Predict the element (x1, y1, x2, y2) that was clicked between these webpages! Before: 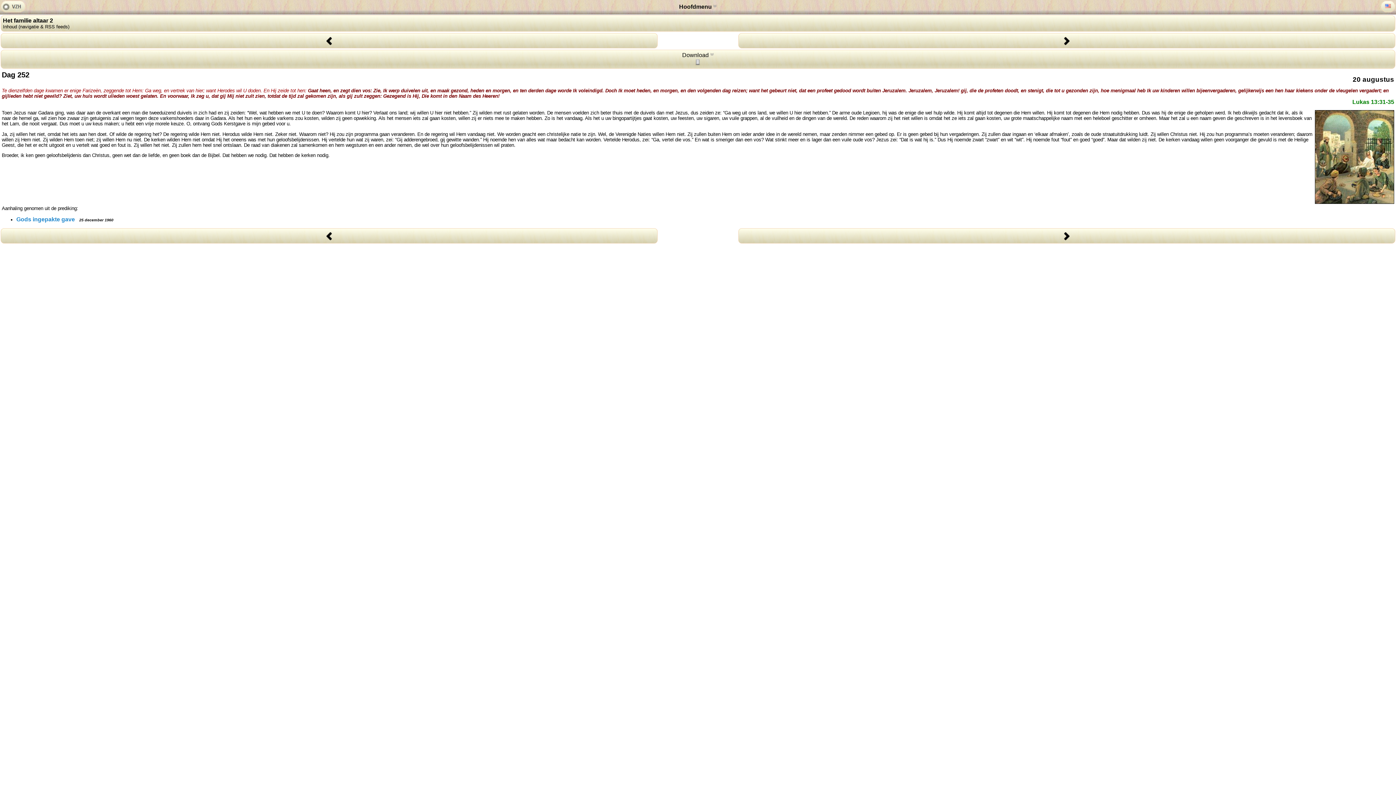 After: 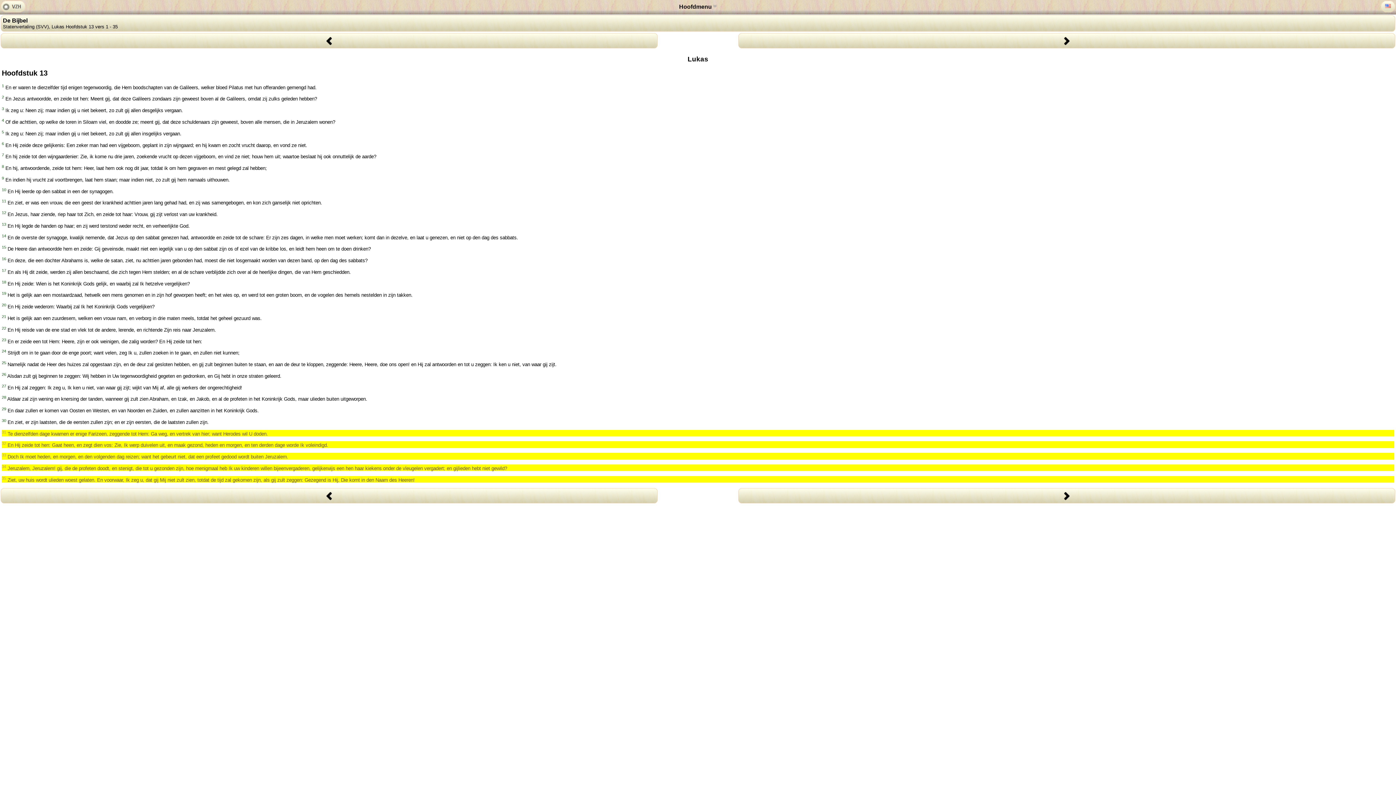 Action: label: Lukas 13:31-35 bbox: (1352, 98, 1394, 105)